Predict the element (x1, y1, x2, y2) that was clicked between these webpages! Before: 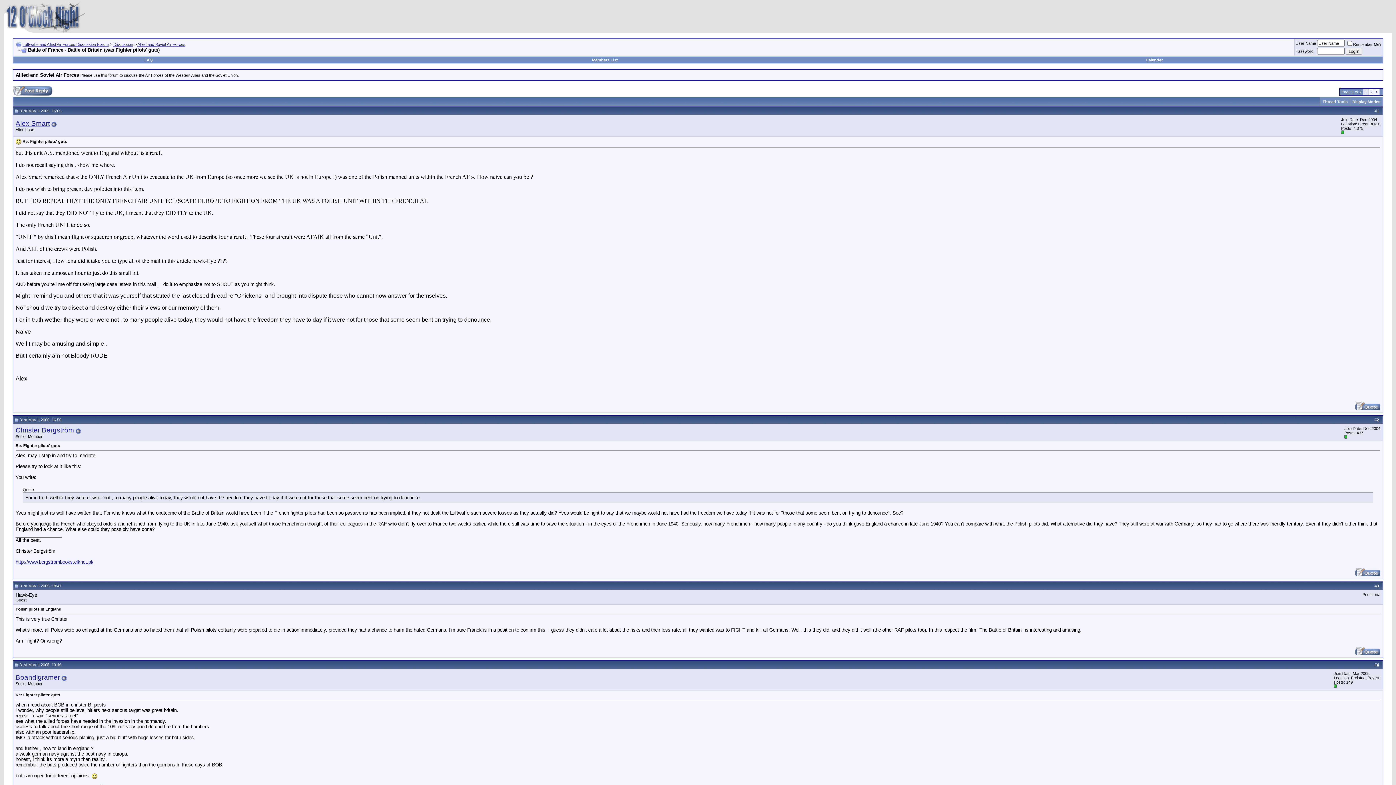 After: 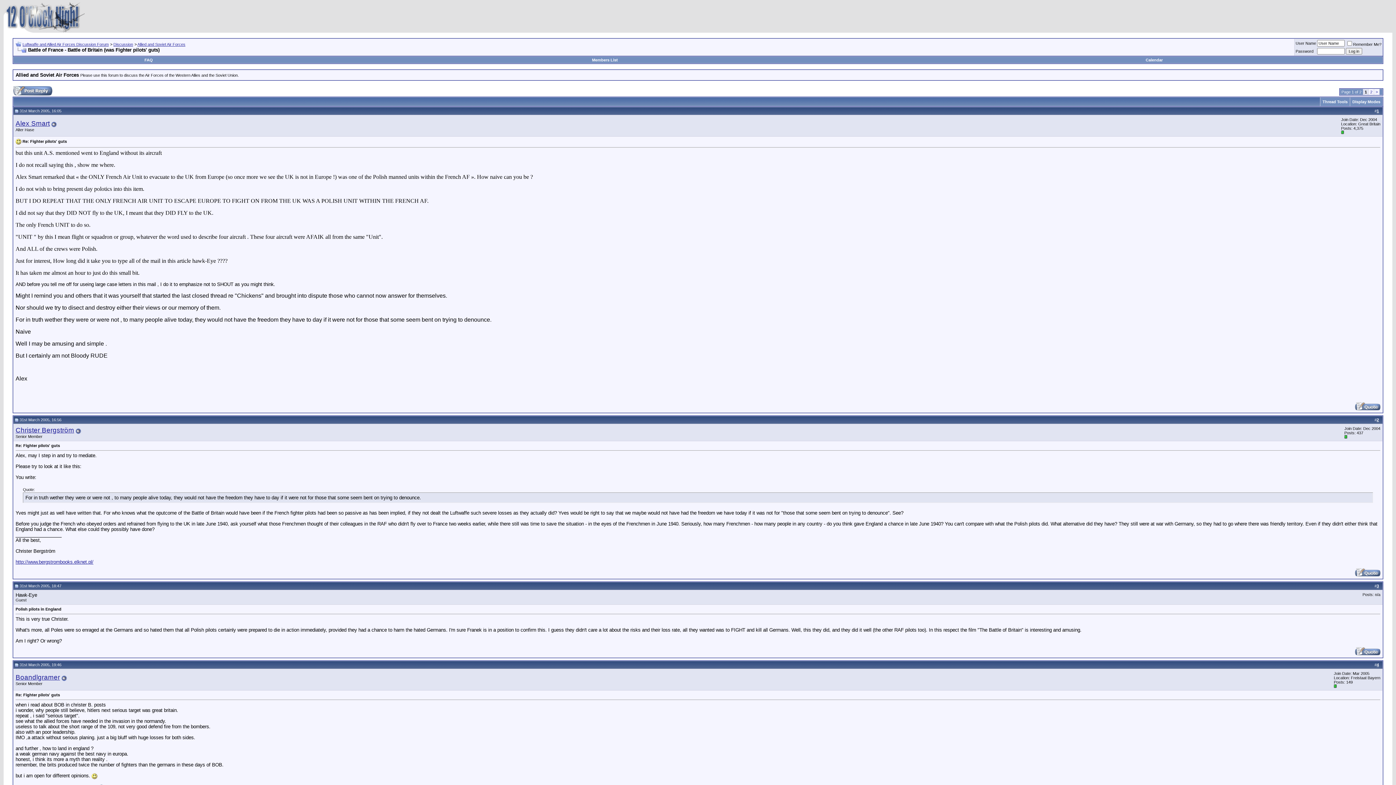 Action: bbox: (14, 417, 18, 422)